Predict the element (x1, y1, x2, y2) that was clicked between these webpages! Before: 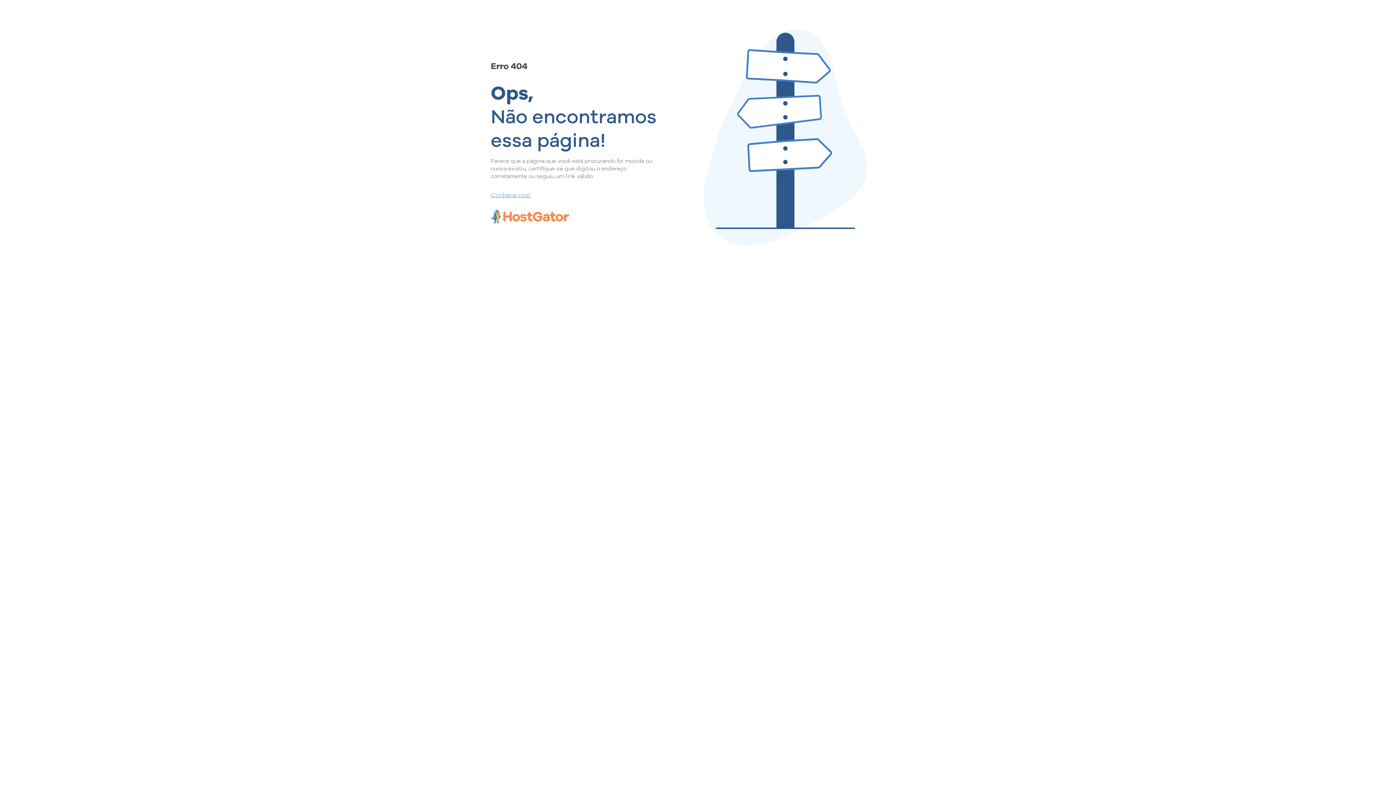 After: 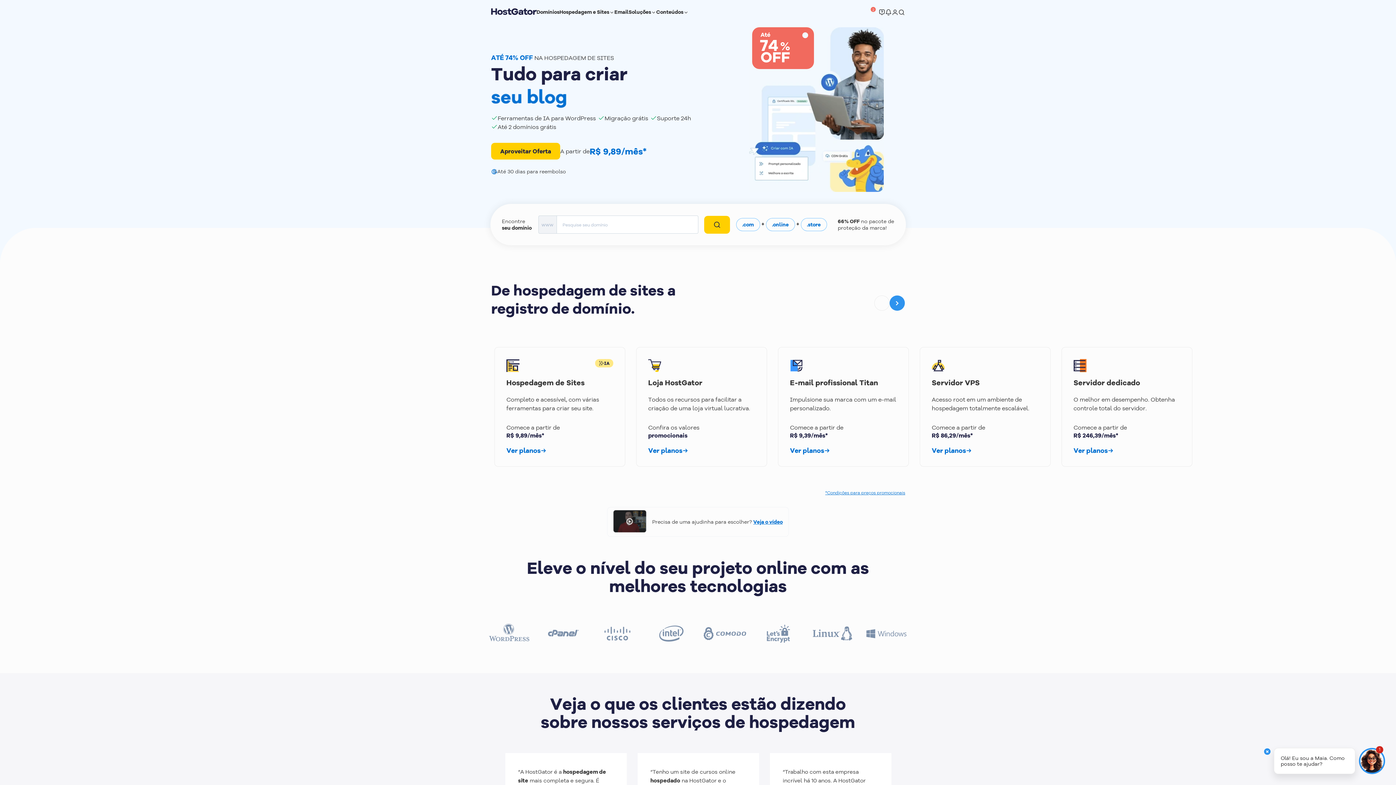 Action: bbox: (490, 190, 657, 198) label: Conheça-nos!